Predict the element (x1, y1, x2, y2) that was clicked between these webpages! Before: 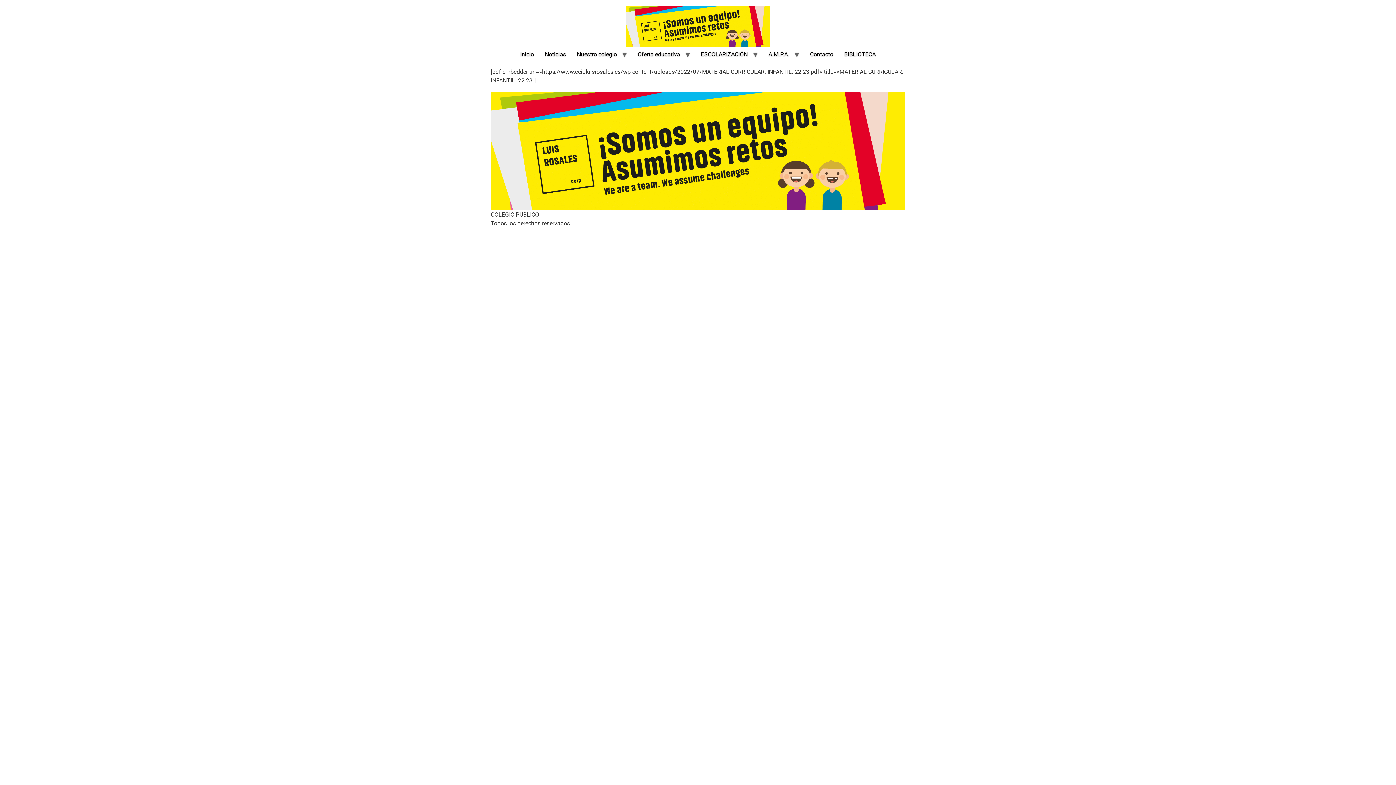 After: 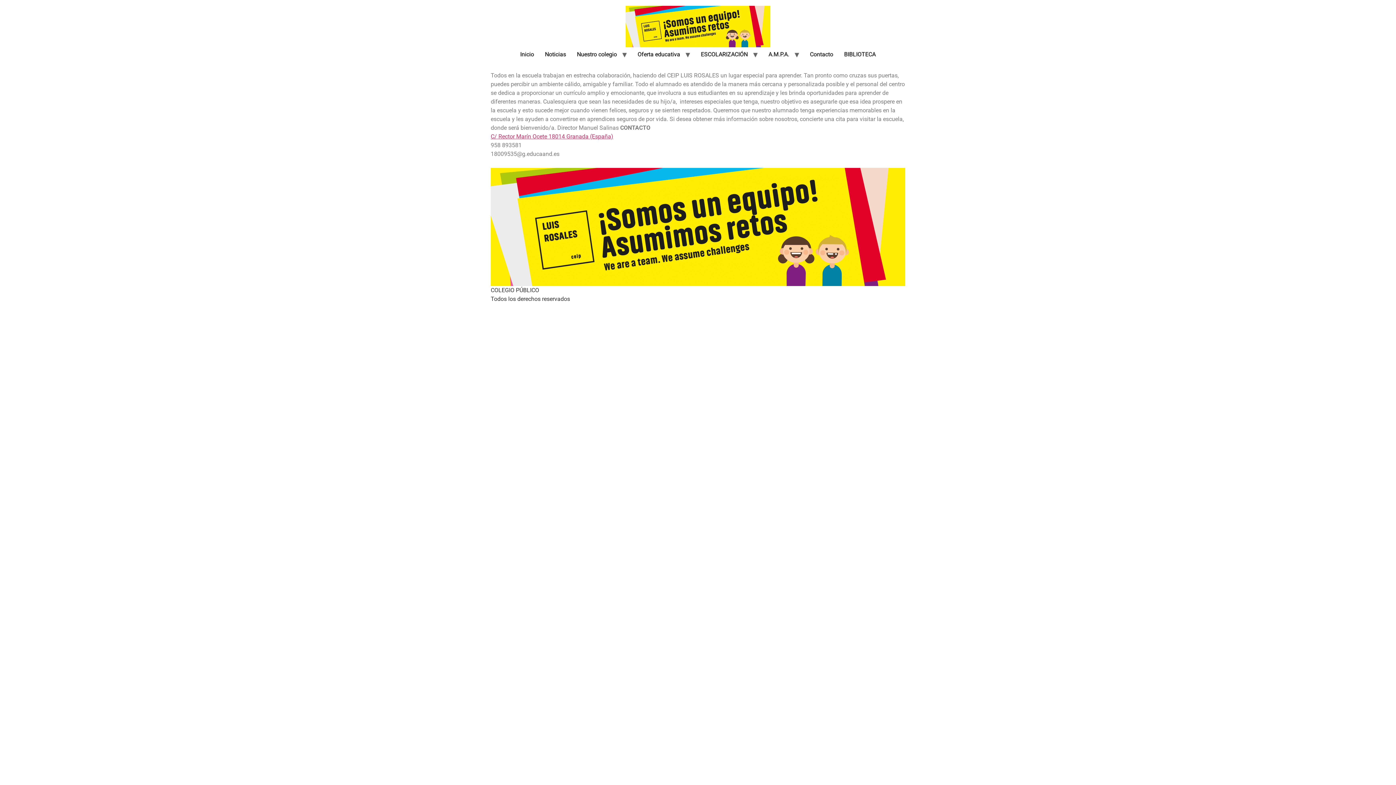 Action: label: Contacto bbox: (804, 47, 838, 61)